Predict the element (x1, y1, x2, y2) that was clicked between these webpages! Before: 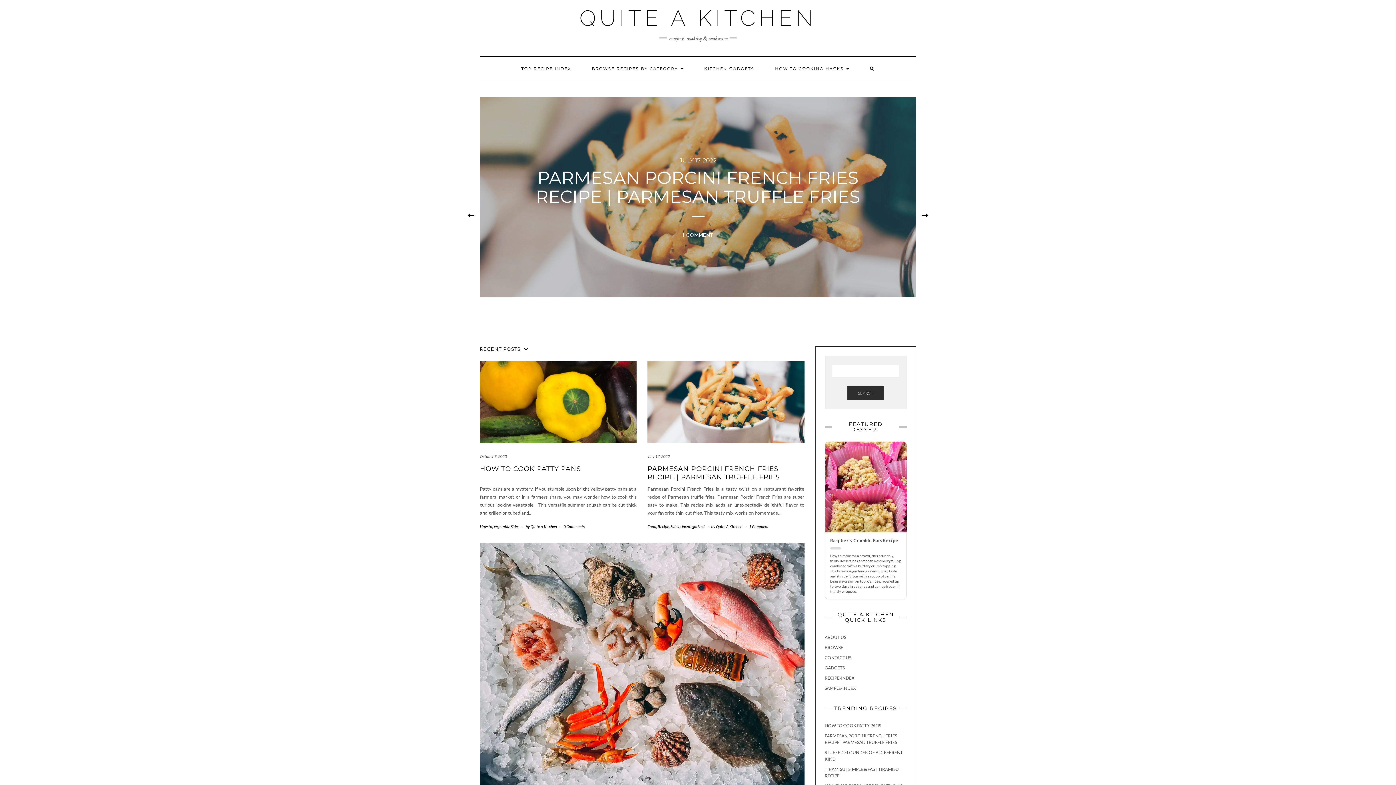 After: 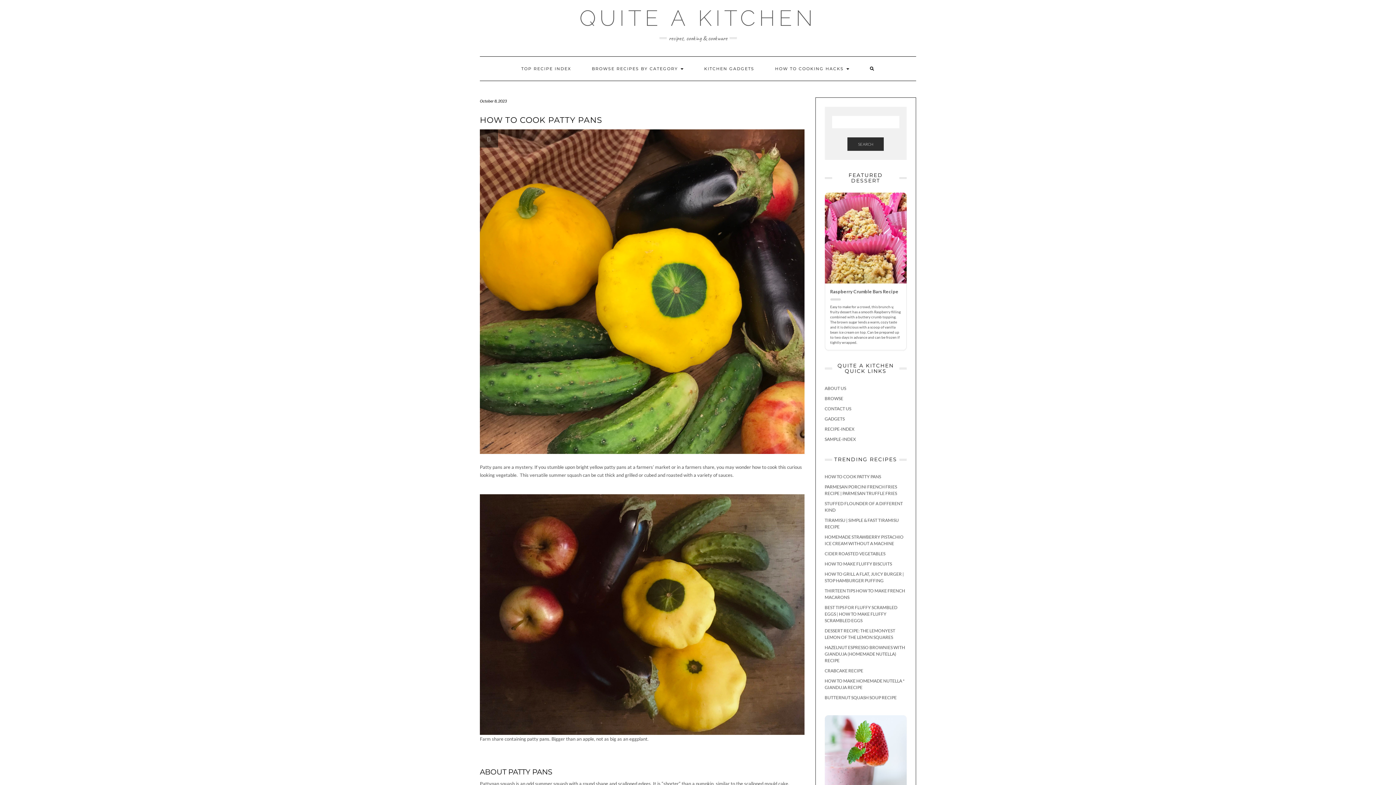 Action: bbox: (480, 454, 506, 458) label: October 8, 2023